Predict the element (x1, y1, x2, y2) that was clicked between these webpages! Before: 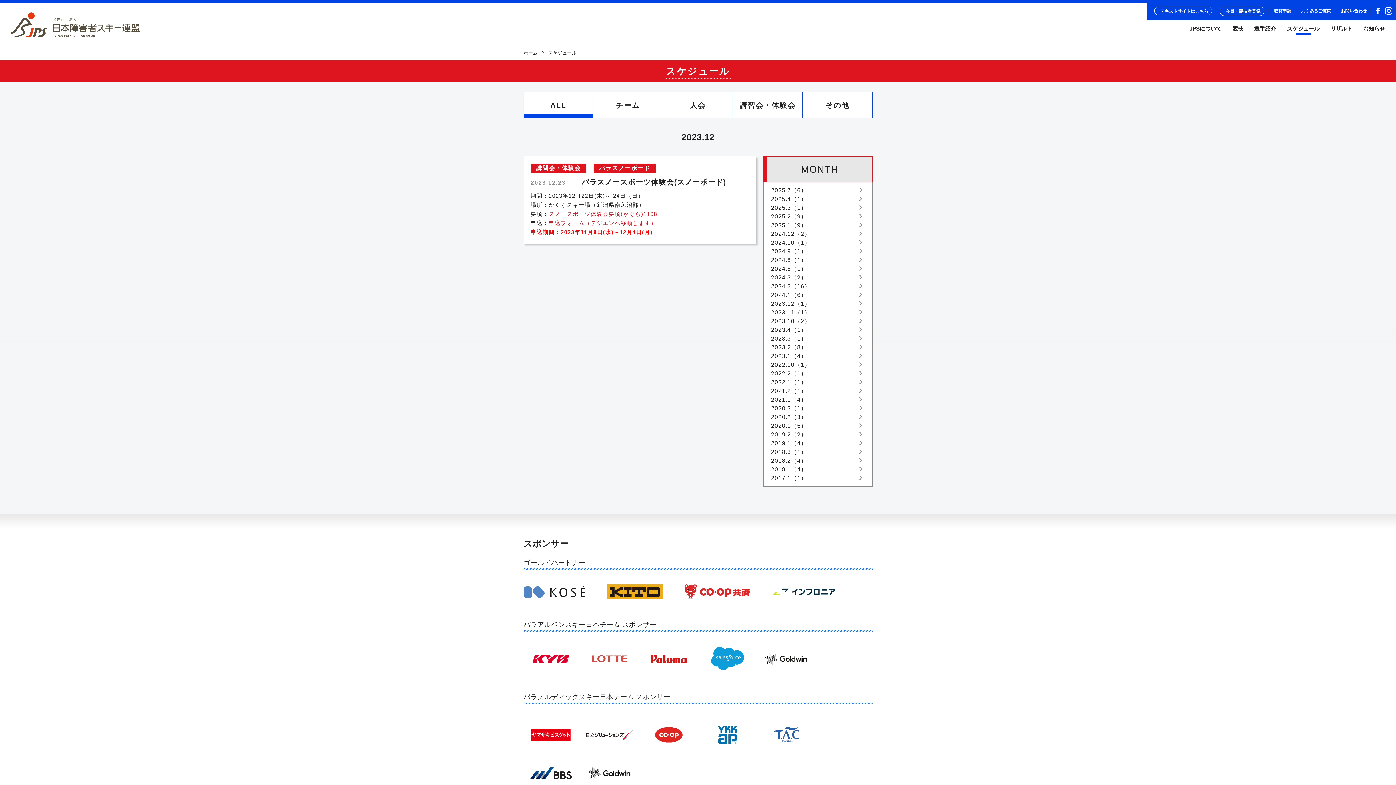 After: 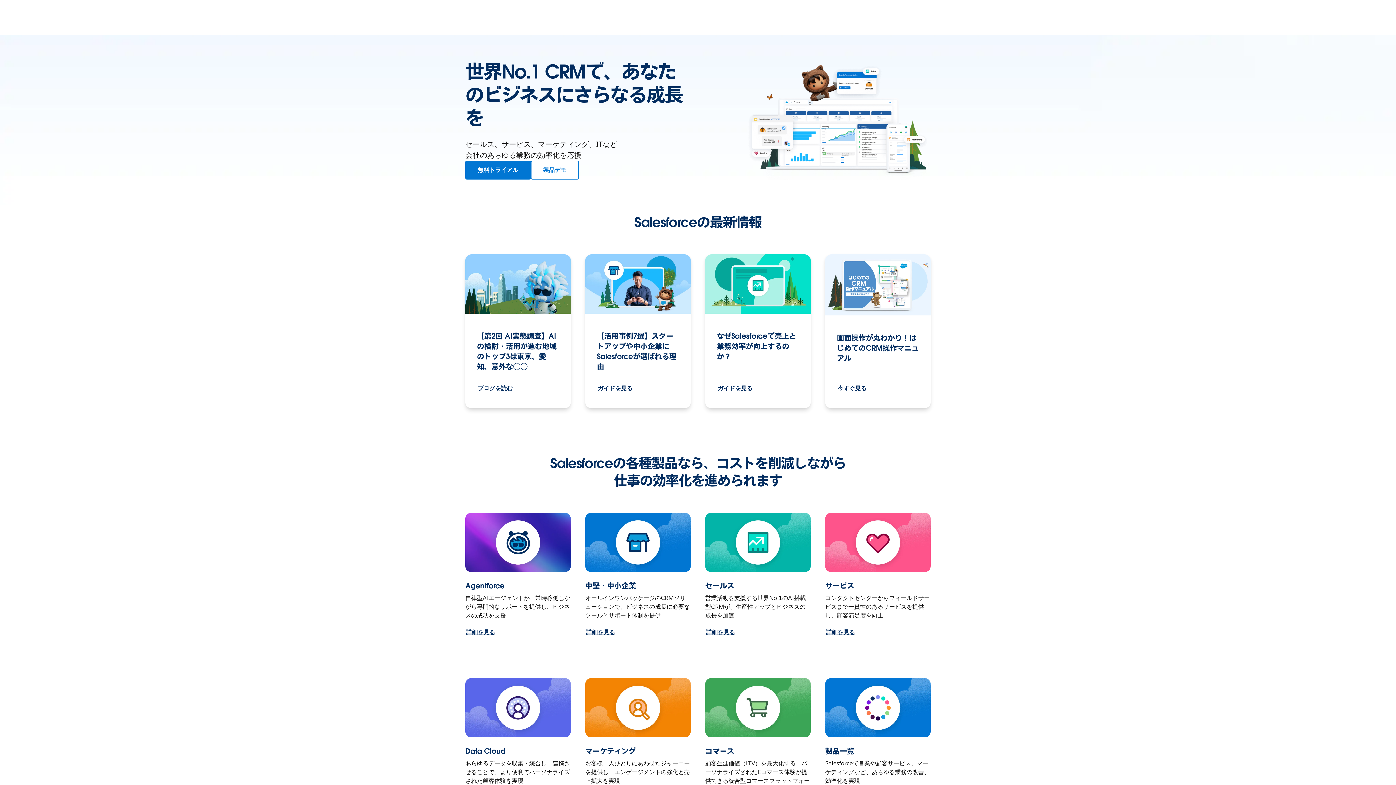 Action: bbox: (707, 646, 747, 671) label: 4